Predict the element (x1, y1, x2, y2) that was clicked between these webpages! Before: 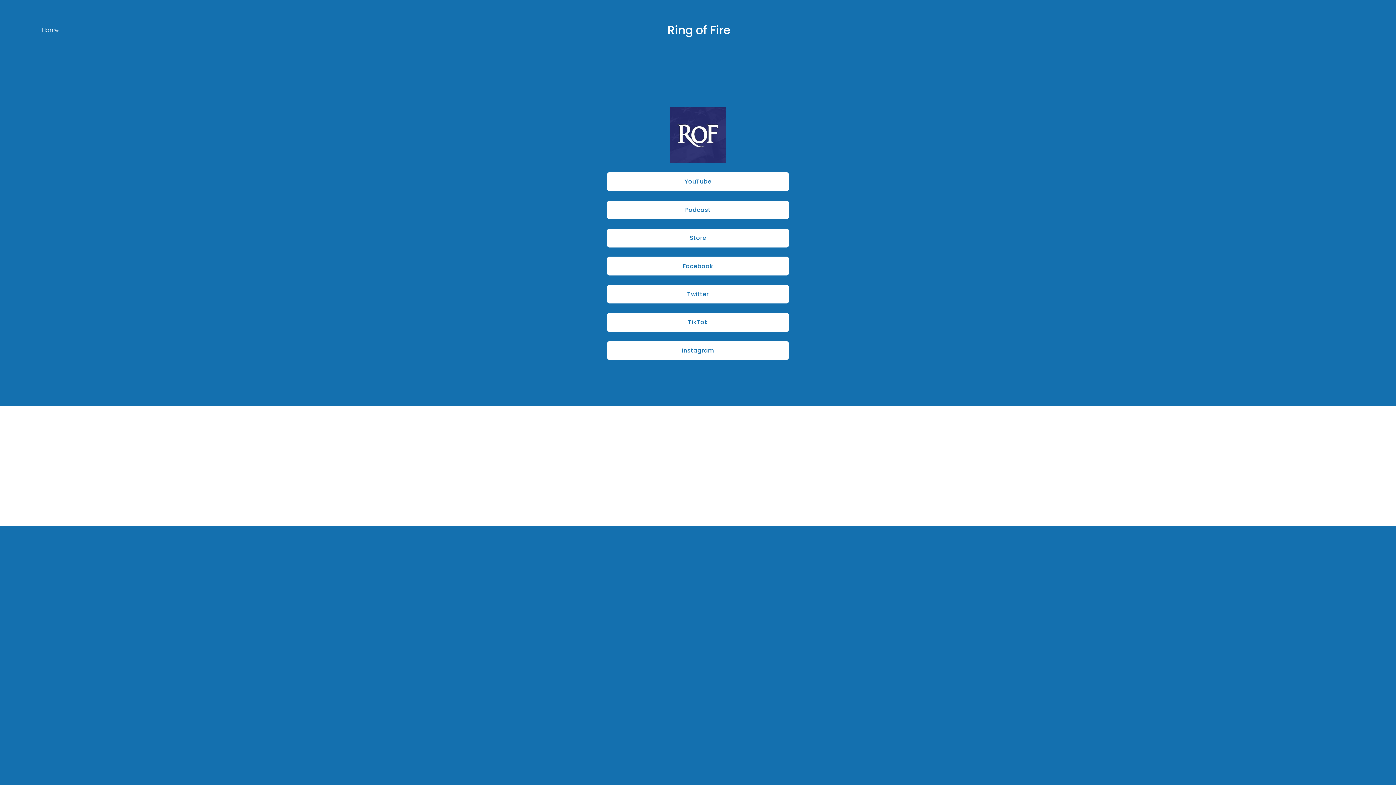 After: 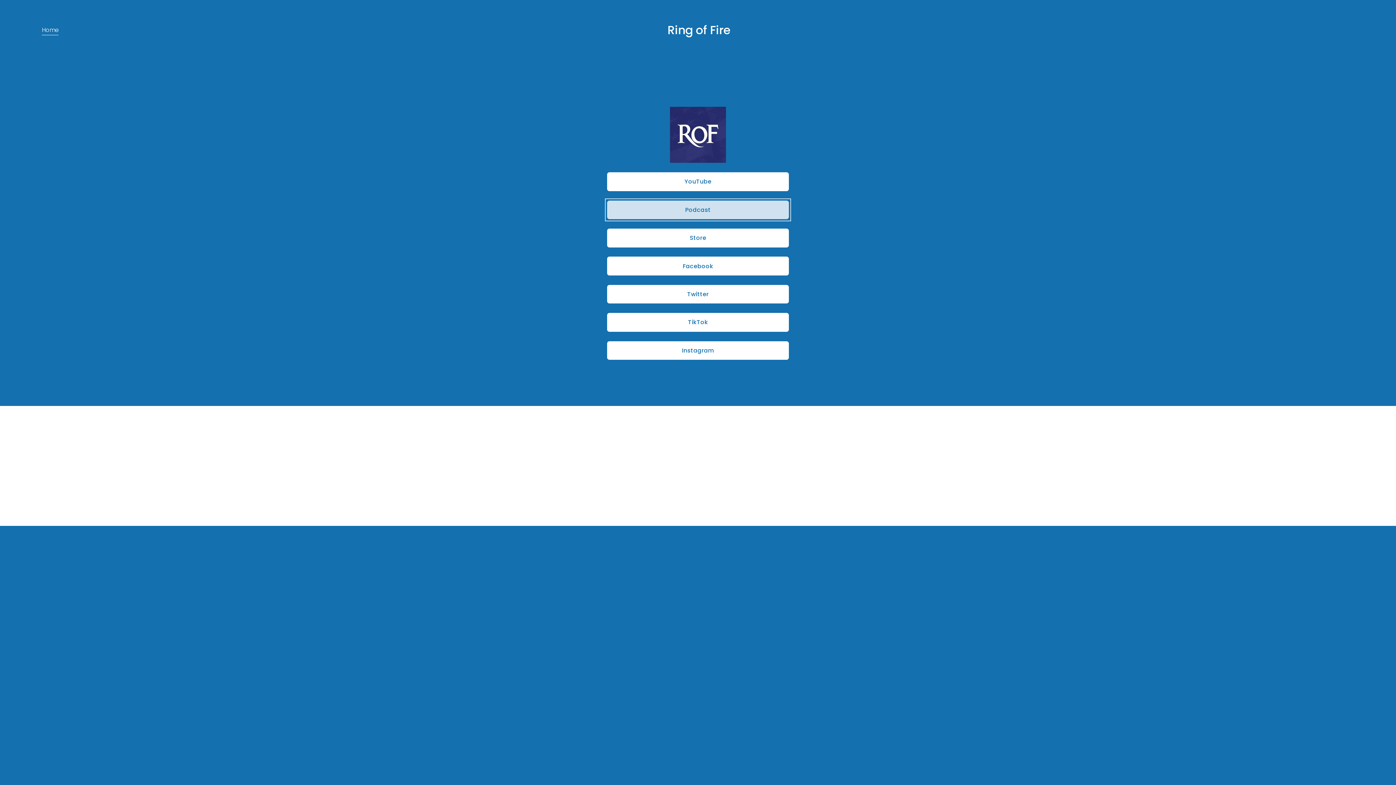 Action: bbox: (607, 200, 789, 219) label: Podcast